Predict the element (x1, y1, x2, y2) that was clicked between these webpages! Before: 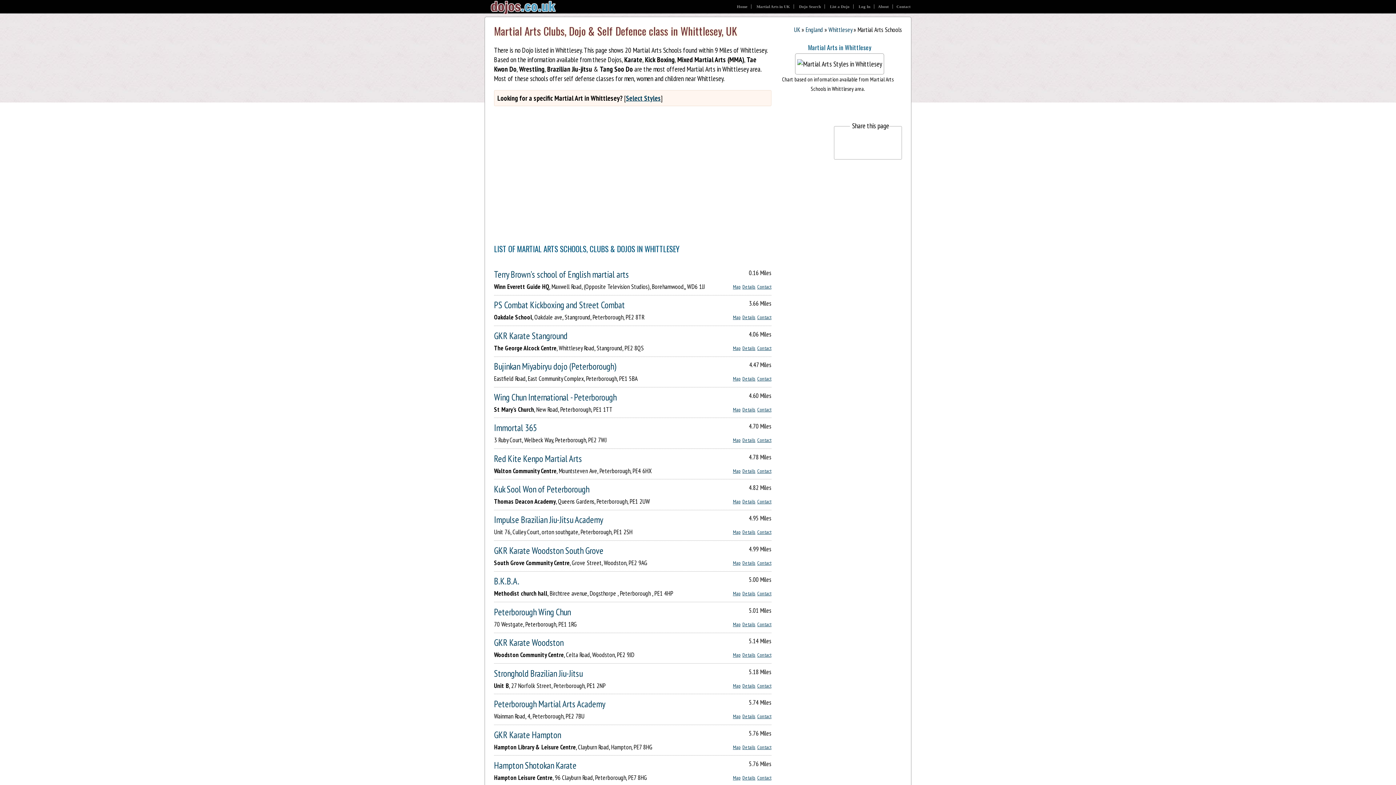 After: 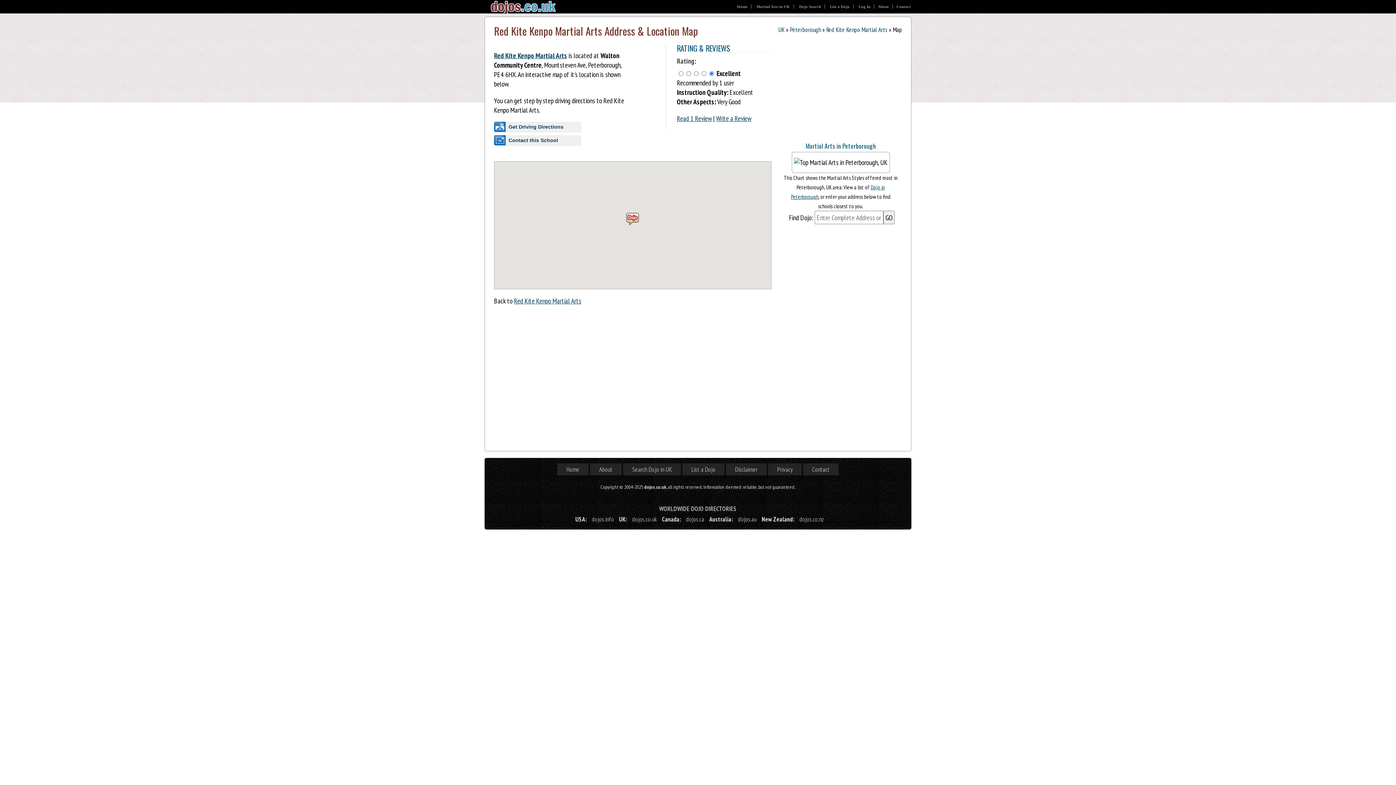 Action: label: Map bbox: (733, 466, 740, 475)